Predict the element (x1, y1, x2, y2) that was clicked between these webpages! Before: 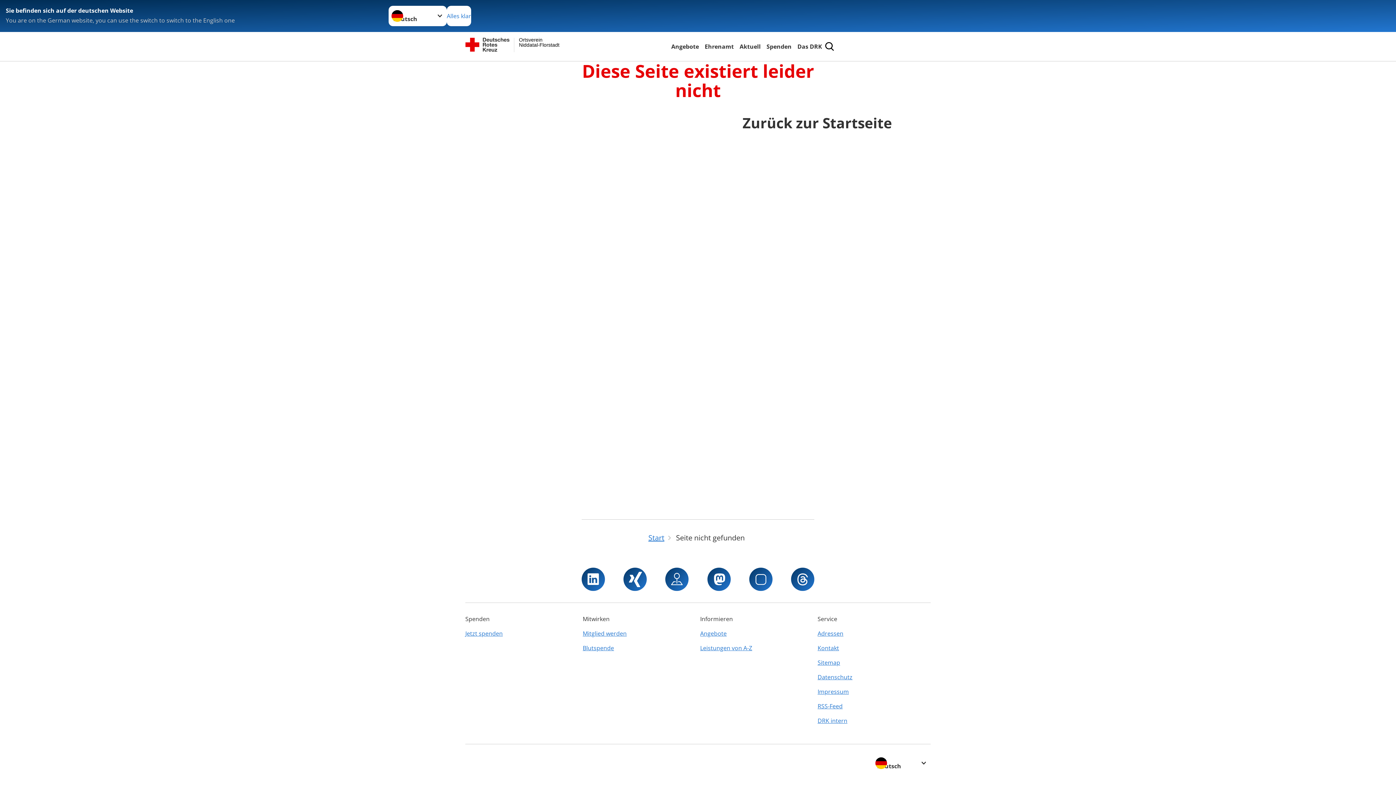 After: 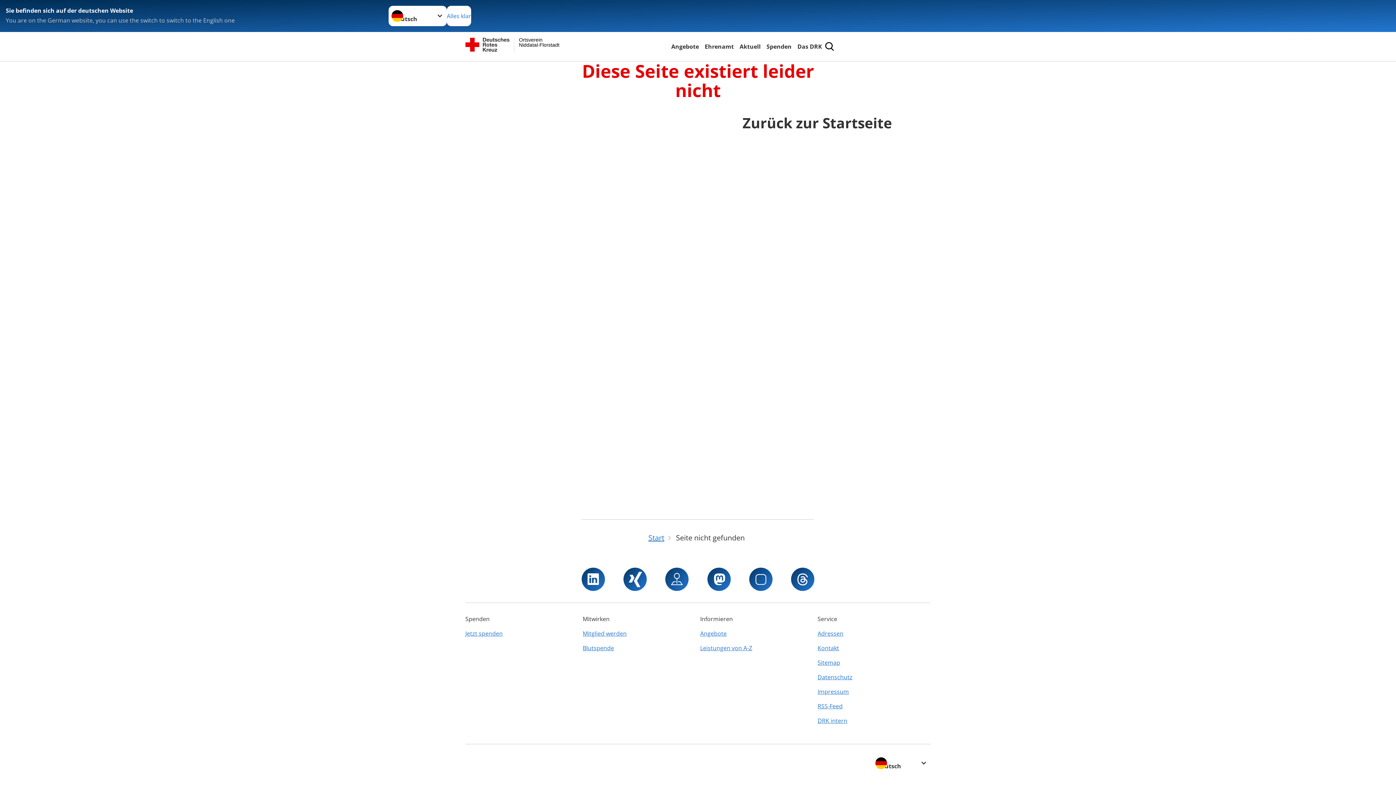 Action: bbox: (707, 568, 730, 591)